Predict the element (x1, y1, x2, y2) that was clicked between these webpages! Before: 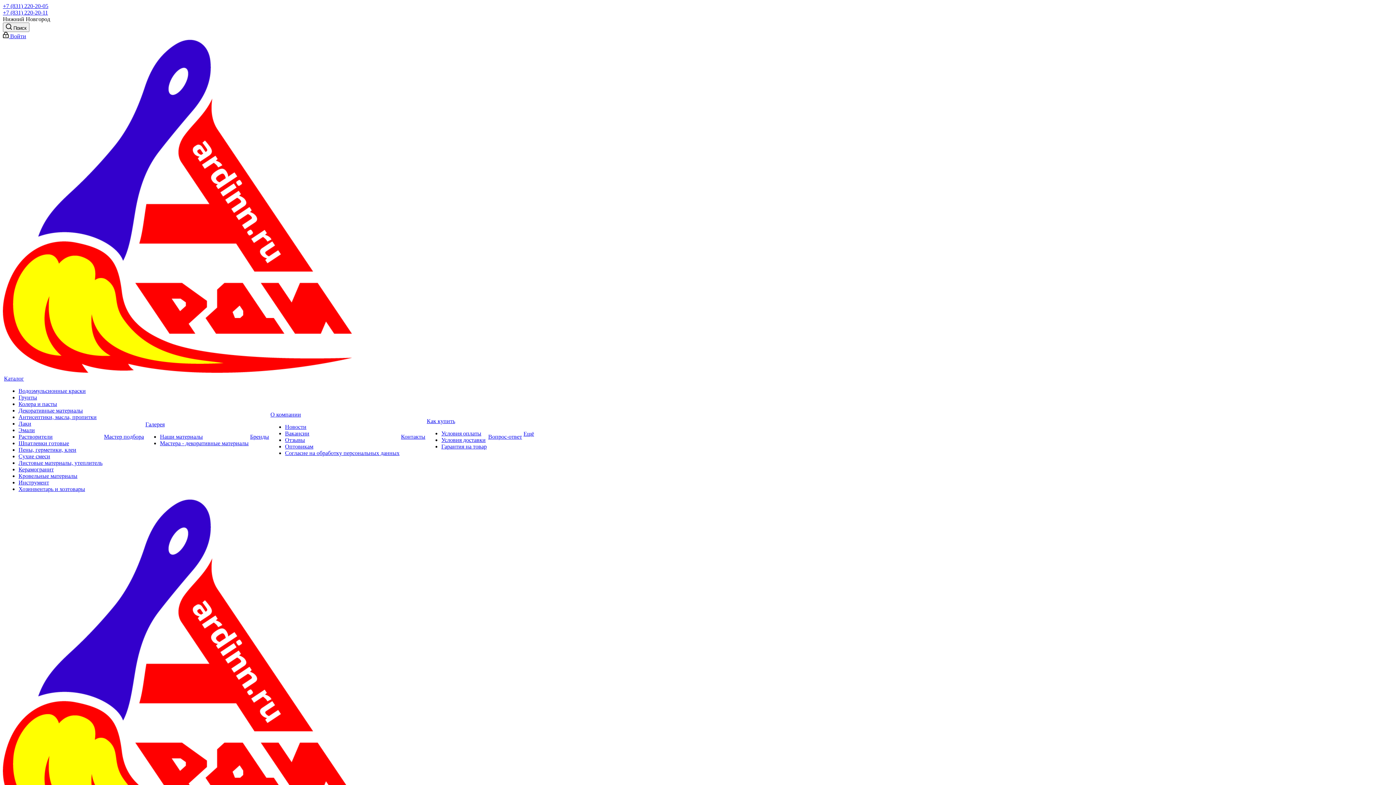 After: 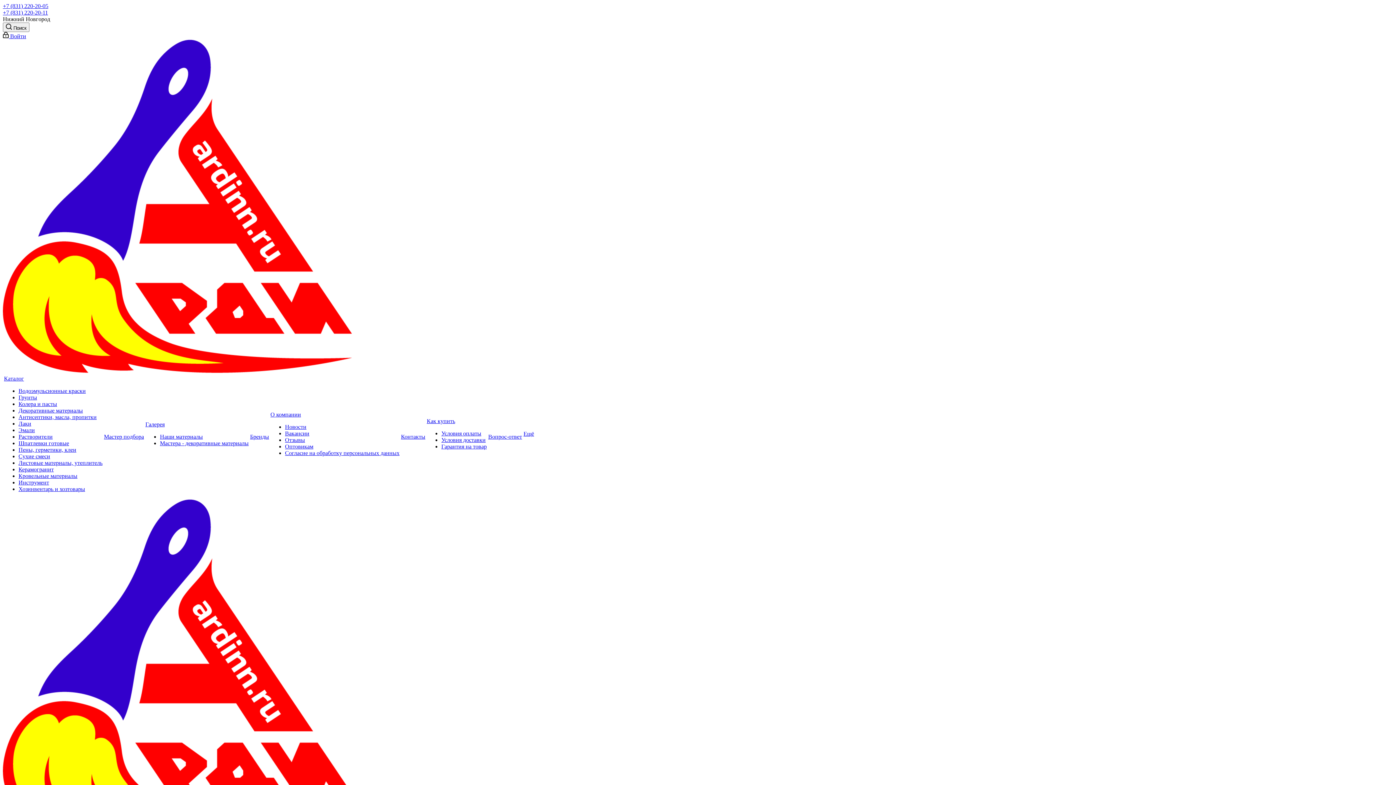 Action: bbox: (2, 2, 48, 9) label: +7 (831) 220-20-05